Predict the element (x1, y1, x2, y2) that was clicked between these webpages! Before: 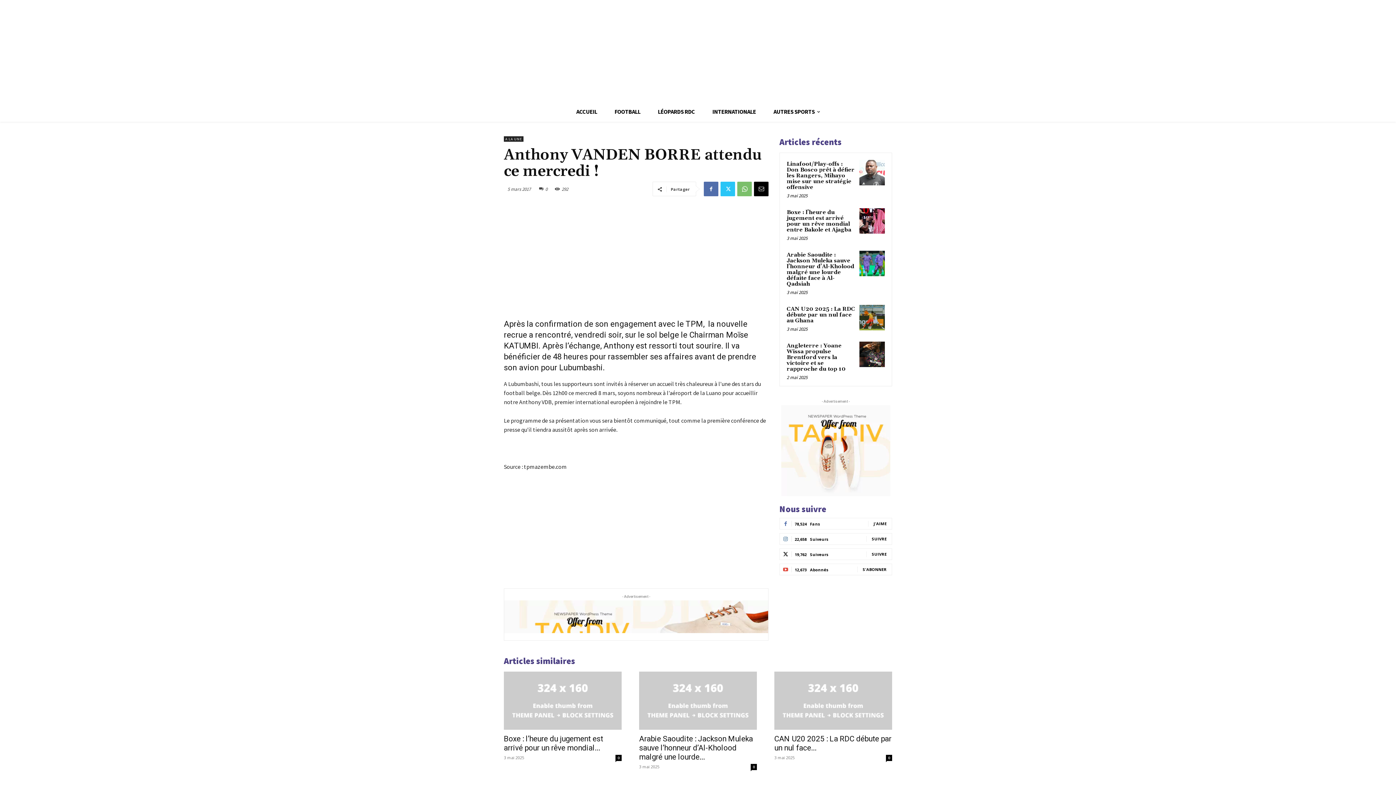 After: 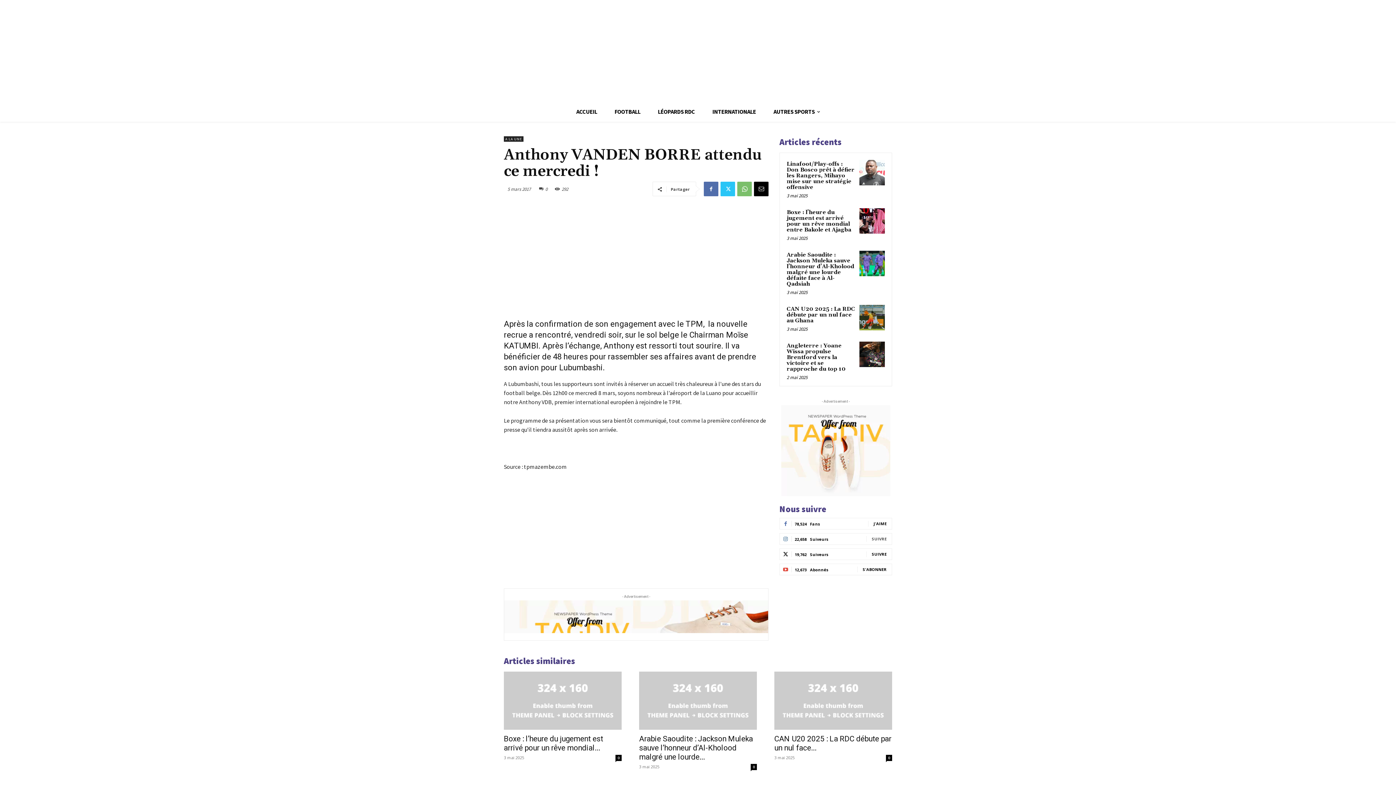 Action: bbox: (872, 536, 886, 541) label: SUIVRE